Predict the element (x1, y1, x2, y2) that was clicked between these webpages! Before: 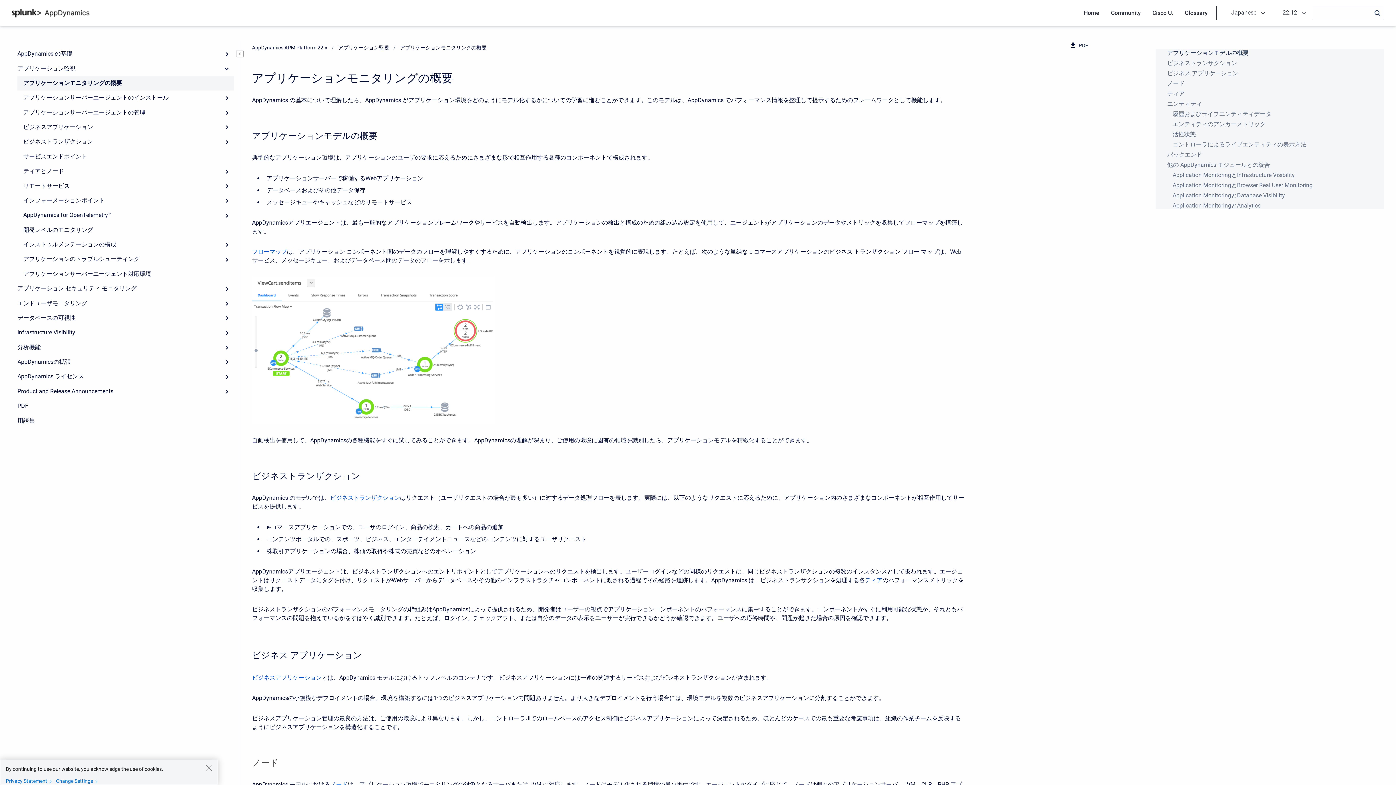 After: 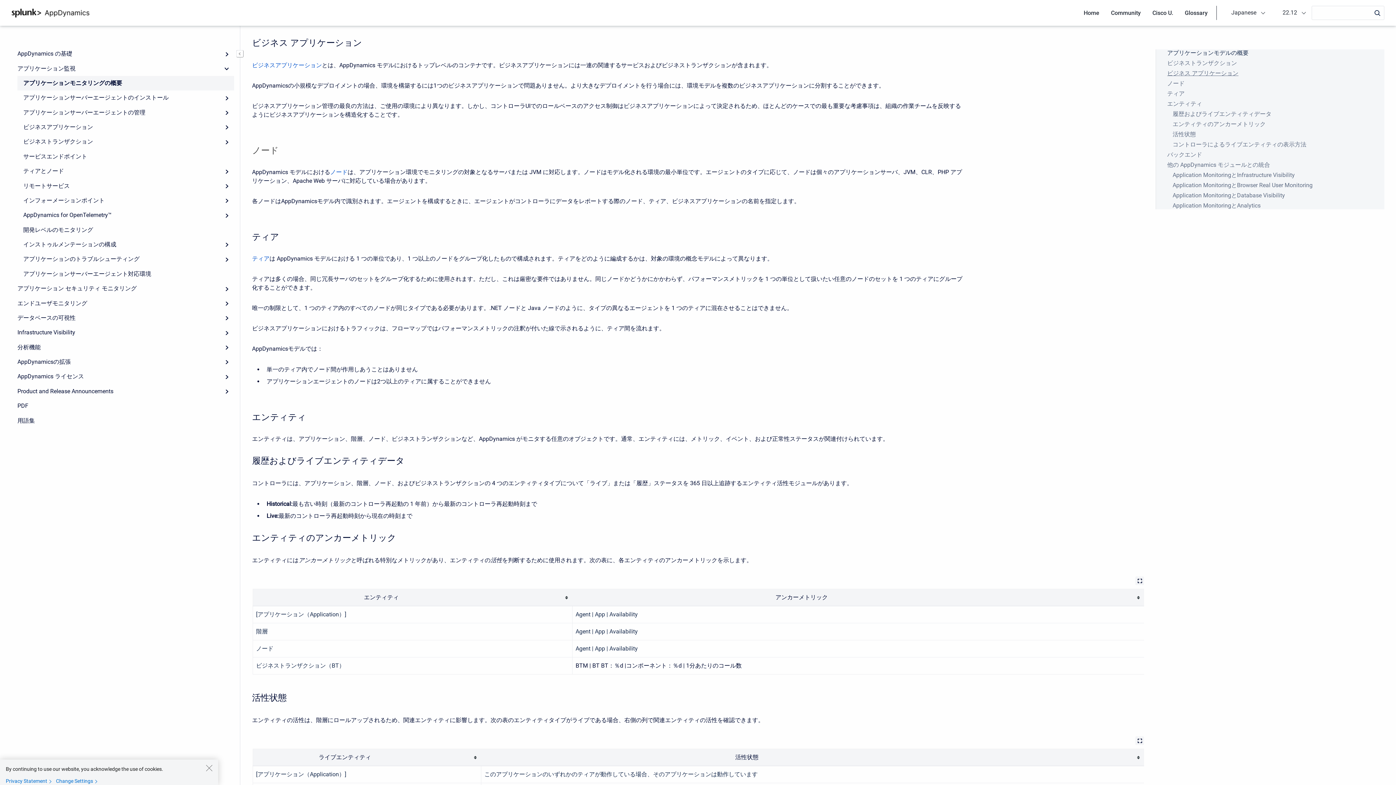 Action: bbox: (1167, 69, 1238, 76) label: ビジネス アプリケーション